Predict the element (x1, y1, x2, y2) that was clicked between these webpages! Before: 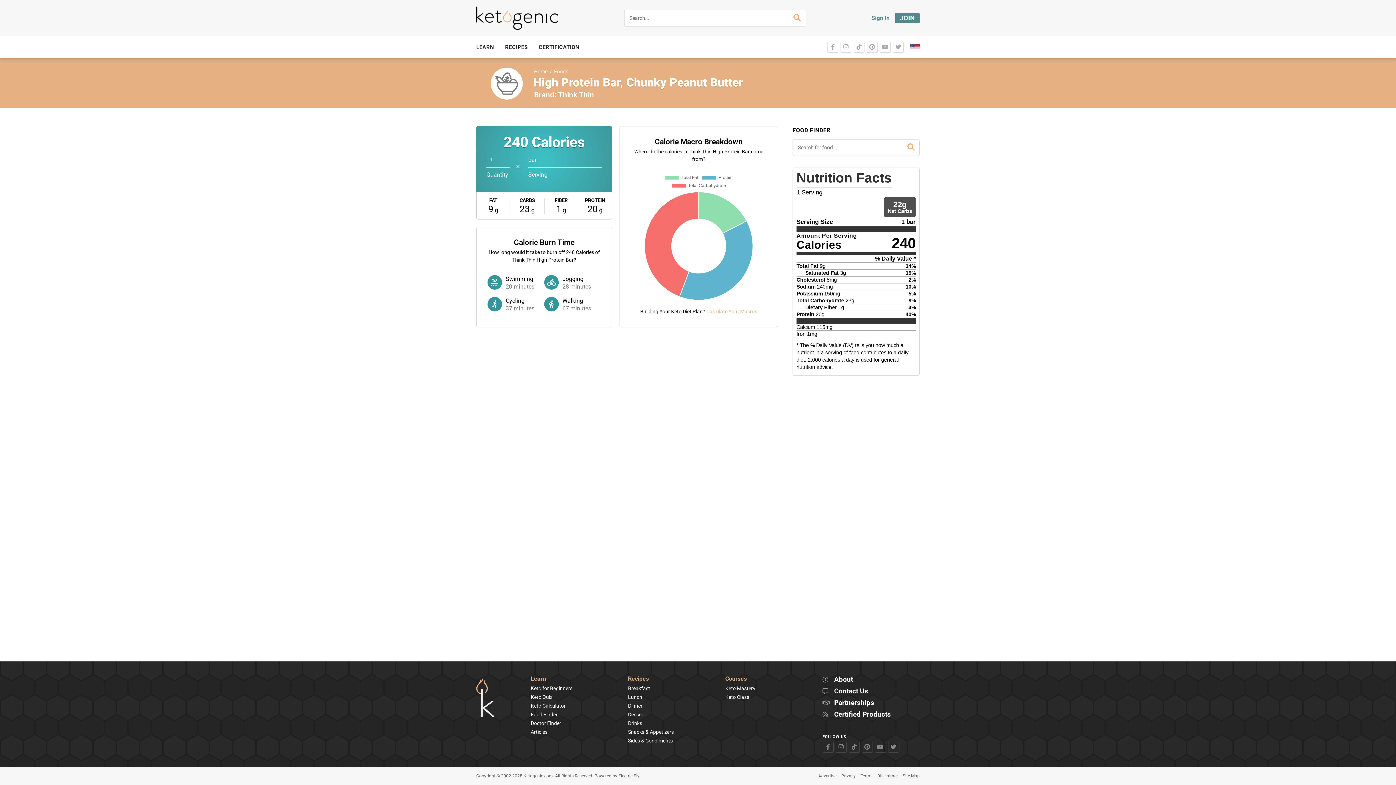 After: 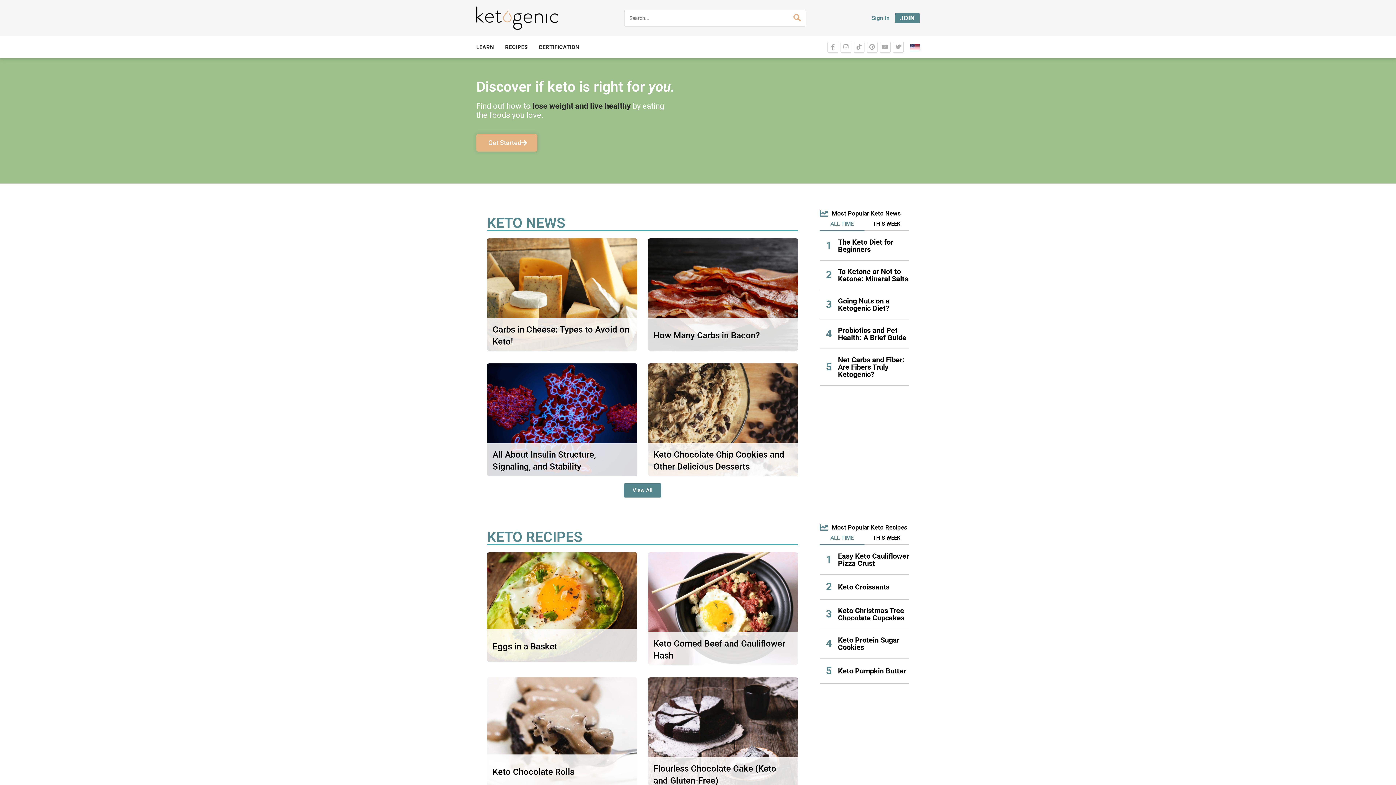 Action: bbox: (476, 676, 494, 718)